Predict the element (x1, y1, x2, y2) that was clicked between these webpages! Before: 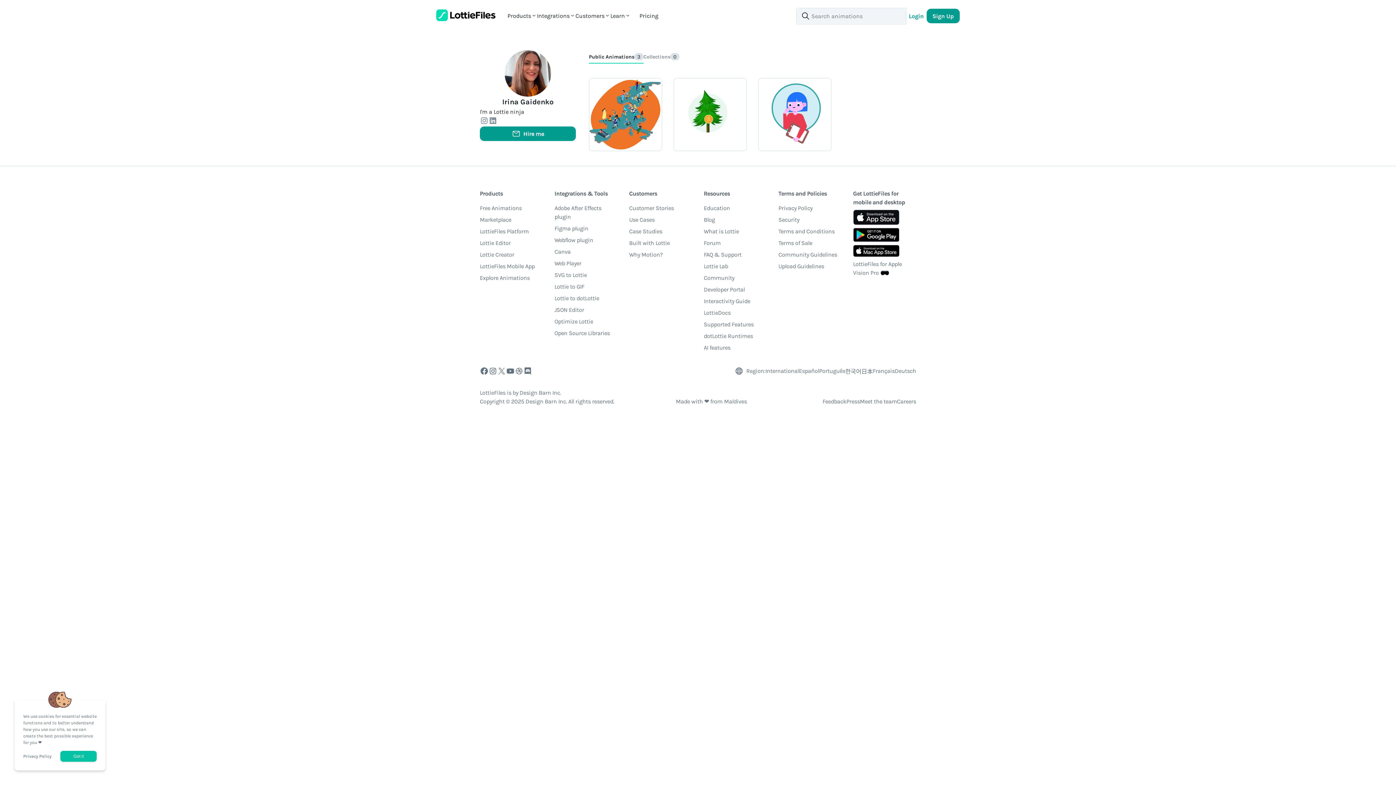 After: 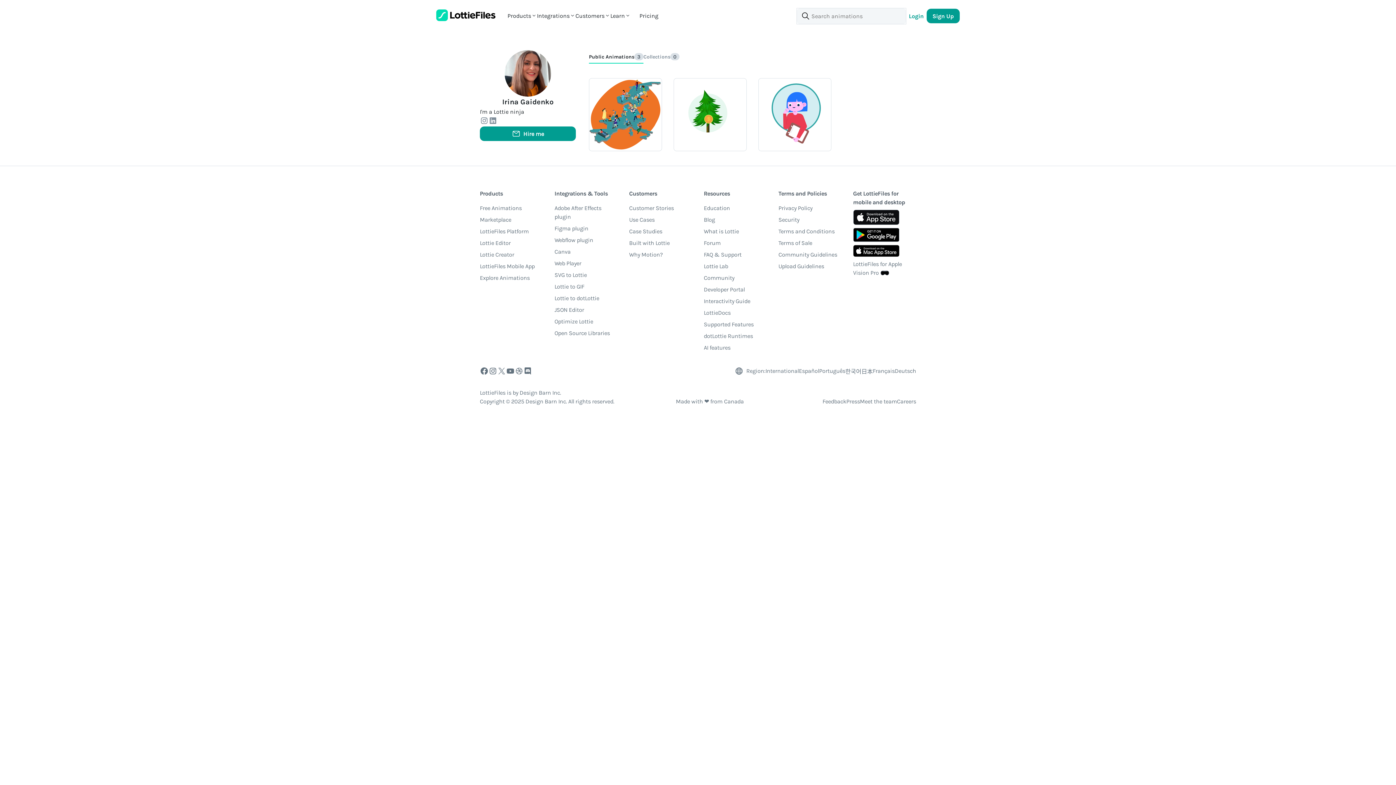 Action: bbox: (60, 751, 96, 762) label: Accept cookies